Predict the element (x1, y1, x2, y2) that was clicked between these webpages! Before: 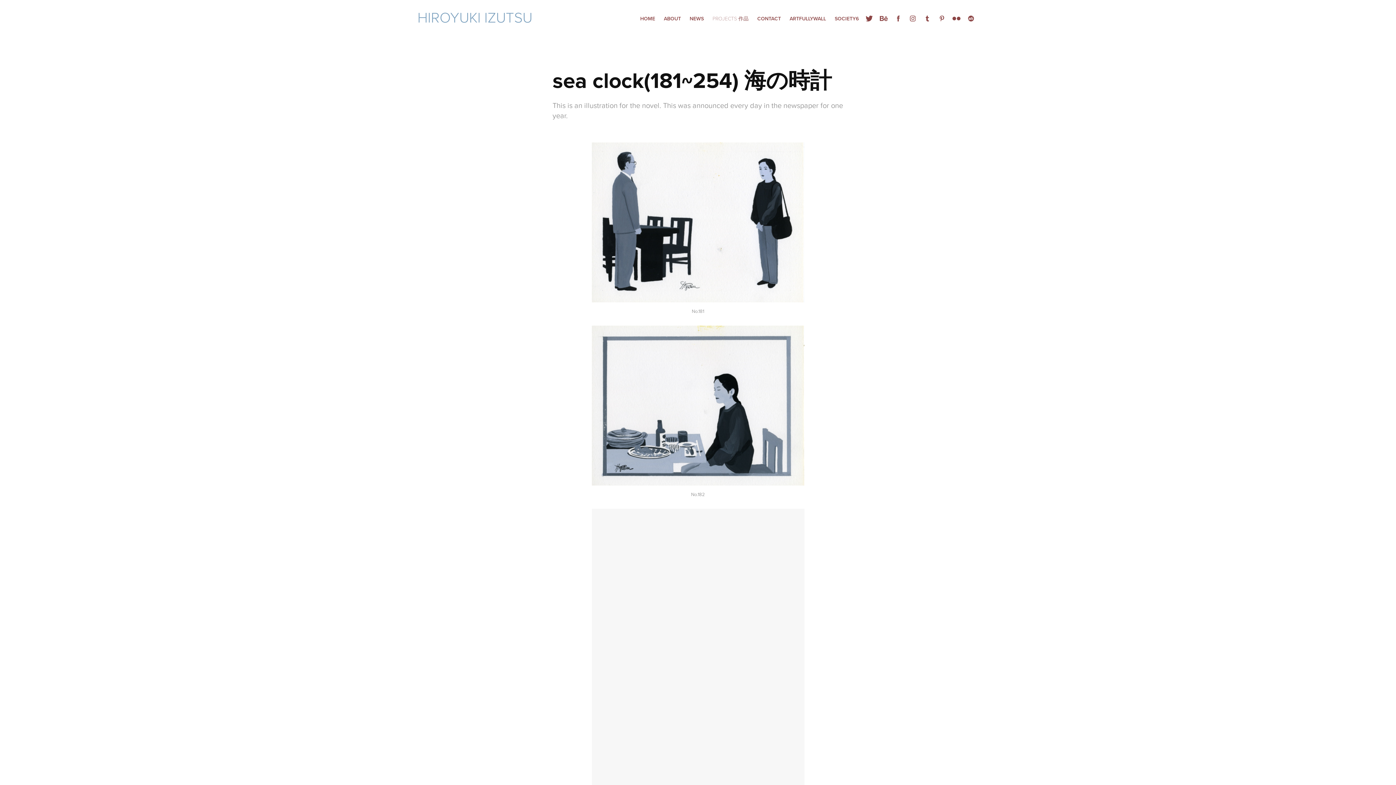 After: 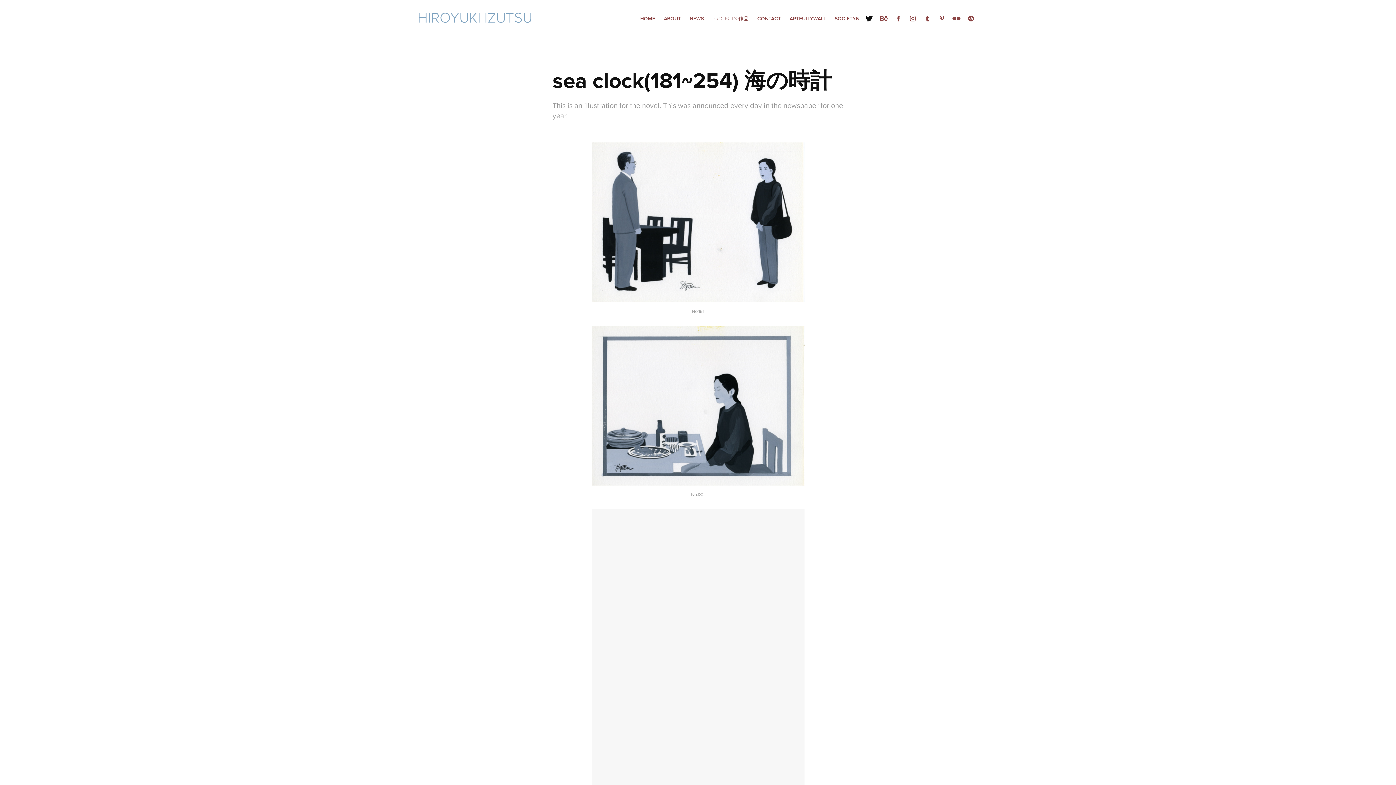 Action: bbox: (864, 13, 874, 24)